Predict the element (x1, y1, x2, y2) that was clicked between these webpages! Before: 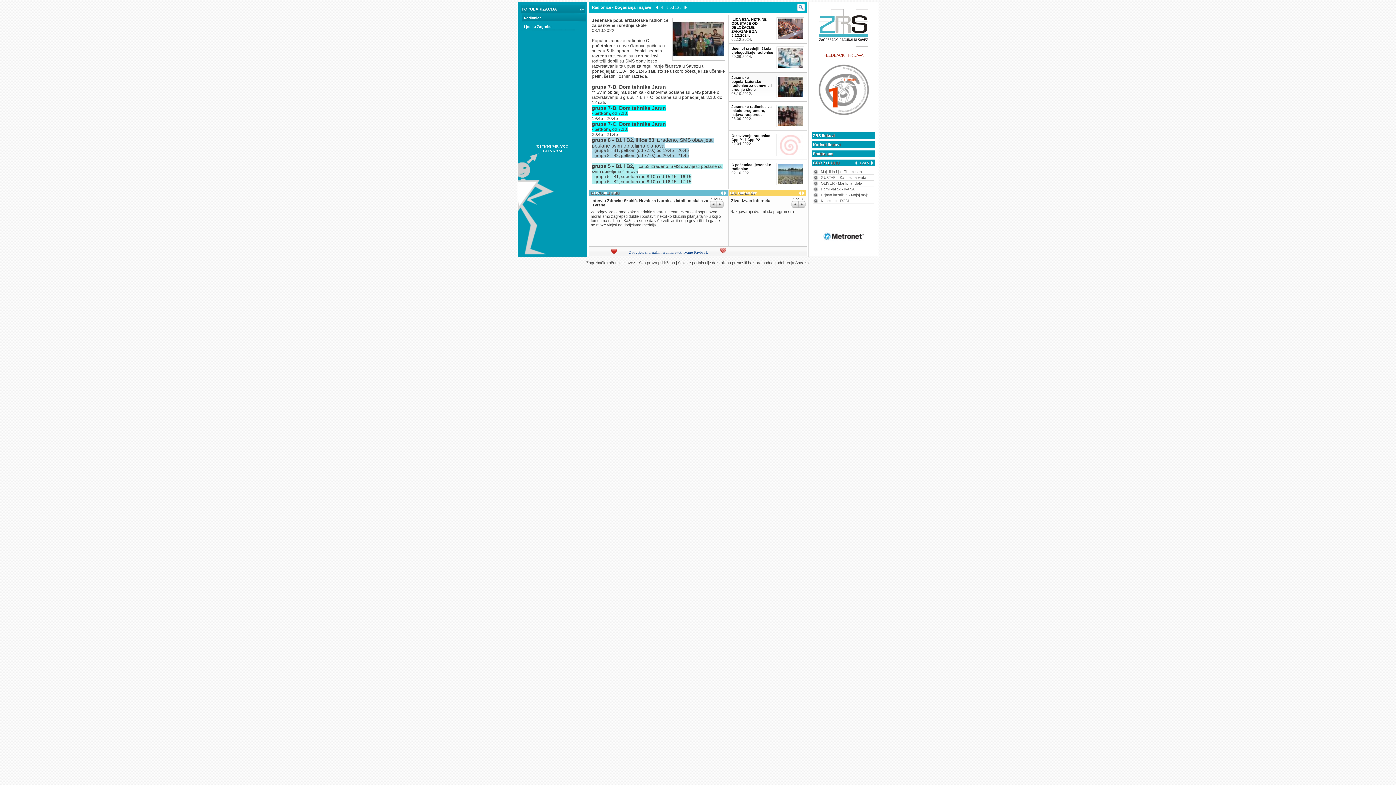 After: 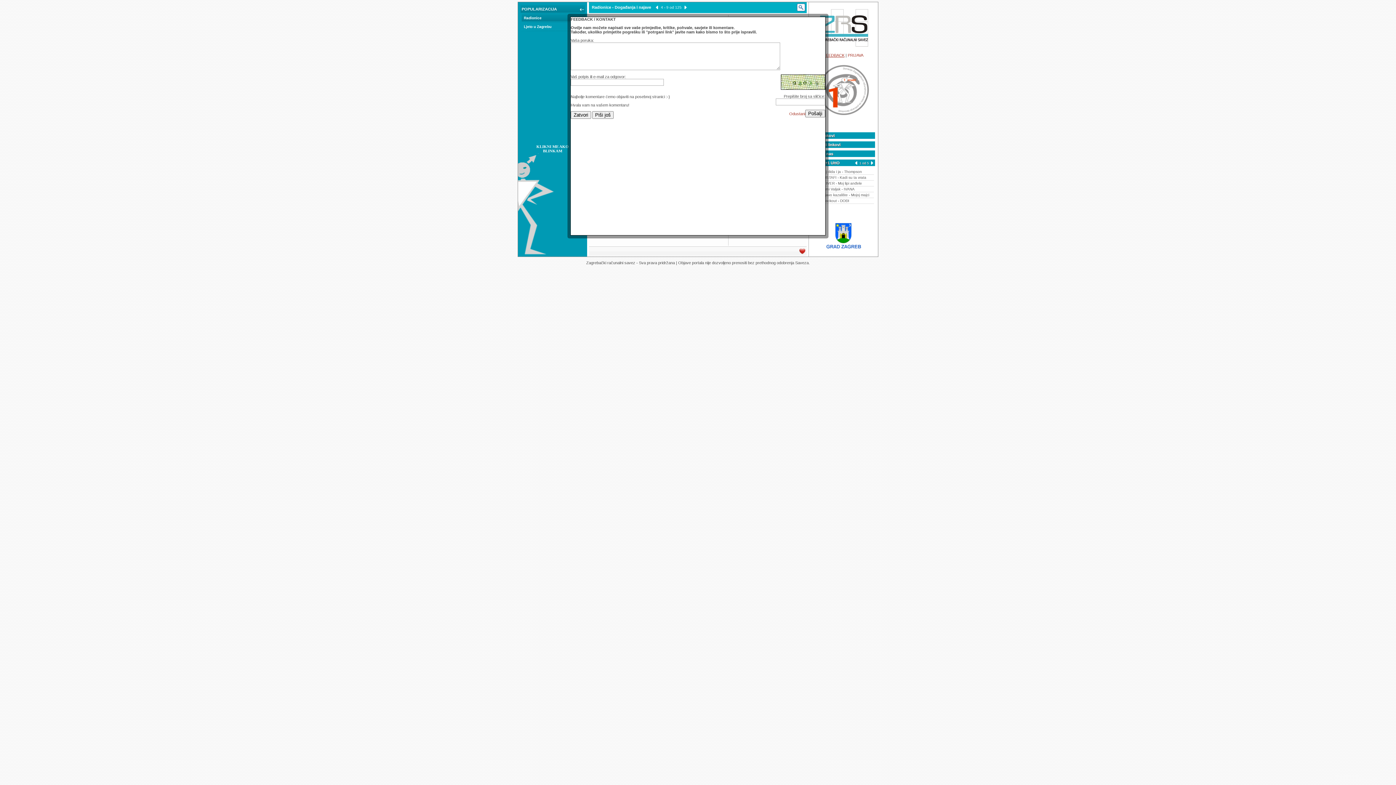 Action: label: FEEDBACK bbox: (823, 52, 844, 57)